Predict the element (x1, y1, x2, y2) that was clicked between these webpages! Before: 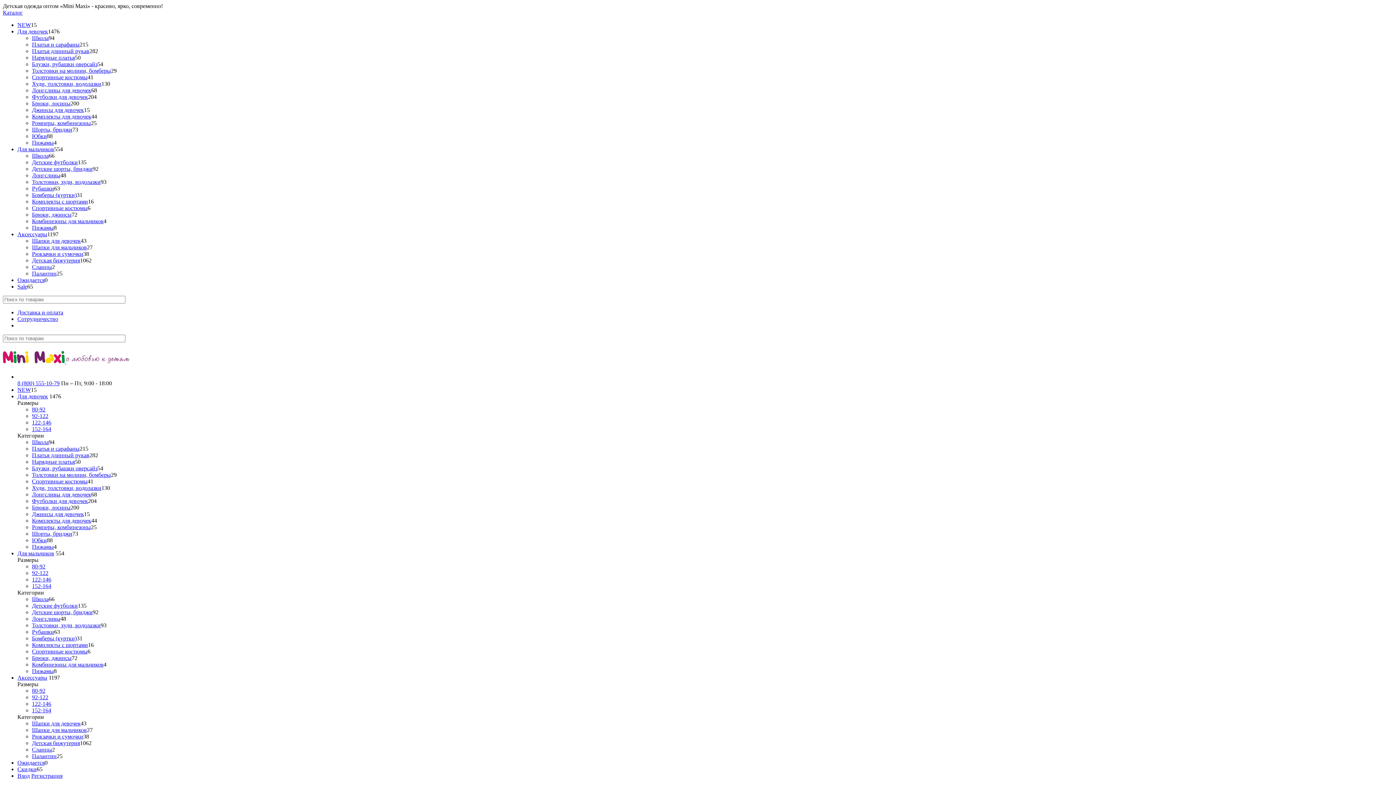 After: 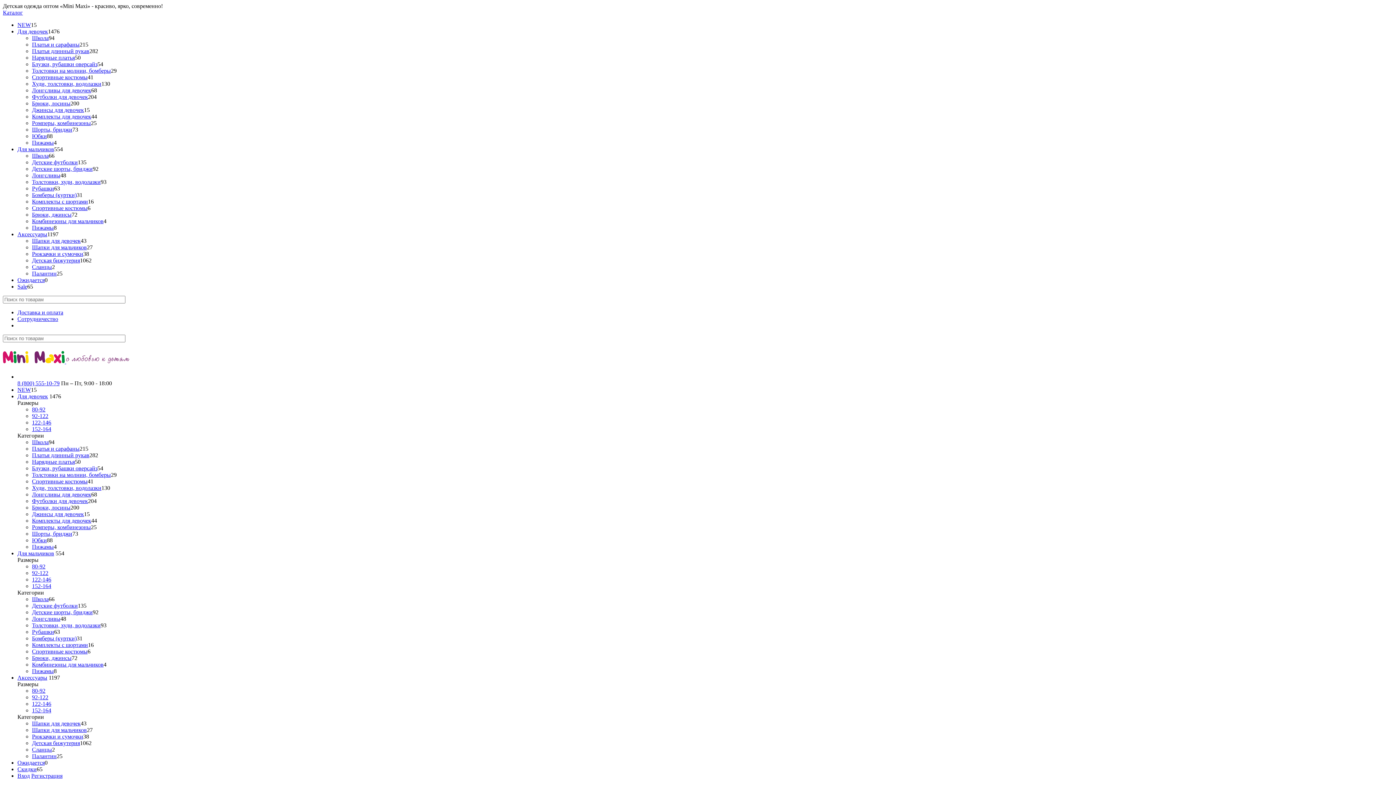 Action: label: Для девочек bbox: (17, 393, 48, 399)